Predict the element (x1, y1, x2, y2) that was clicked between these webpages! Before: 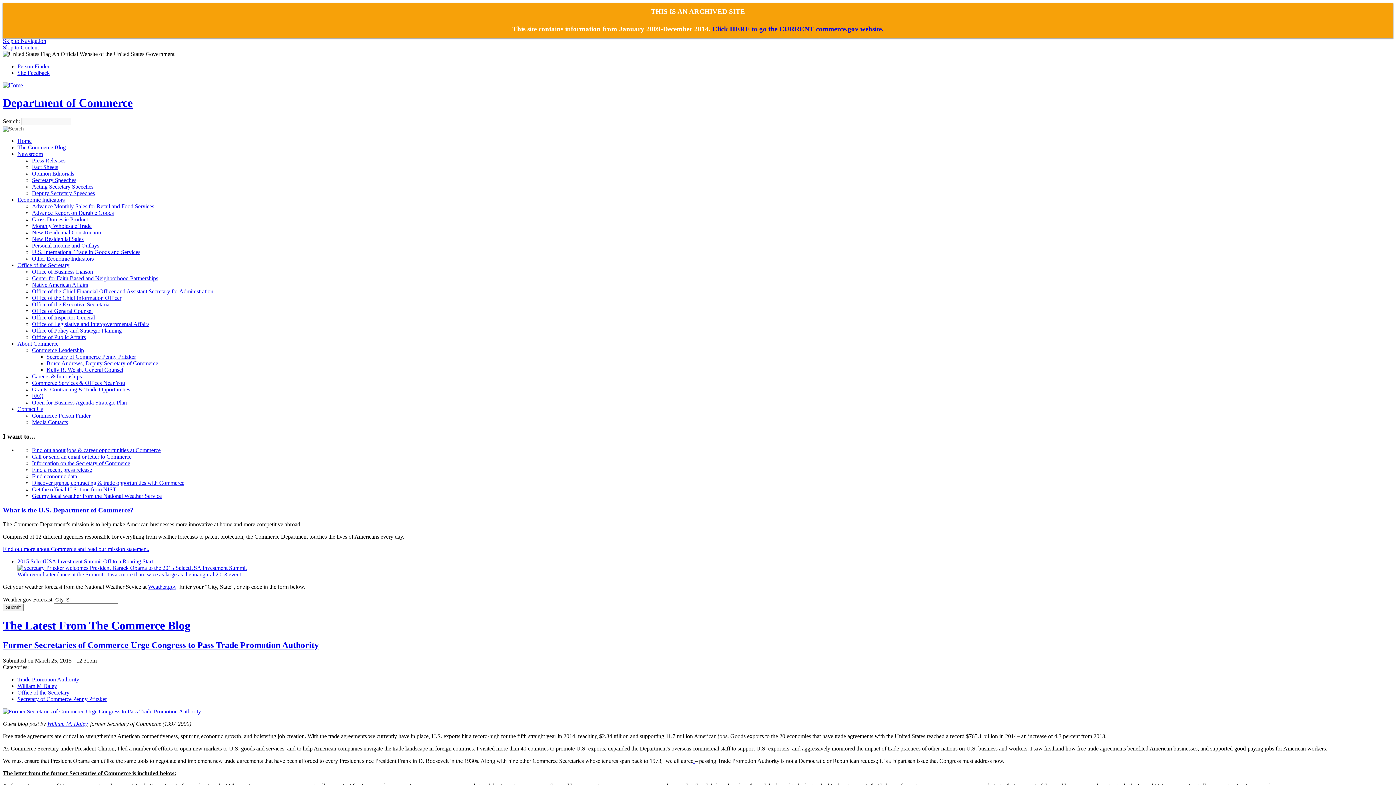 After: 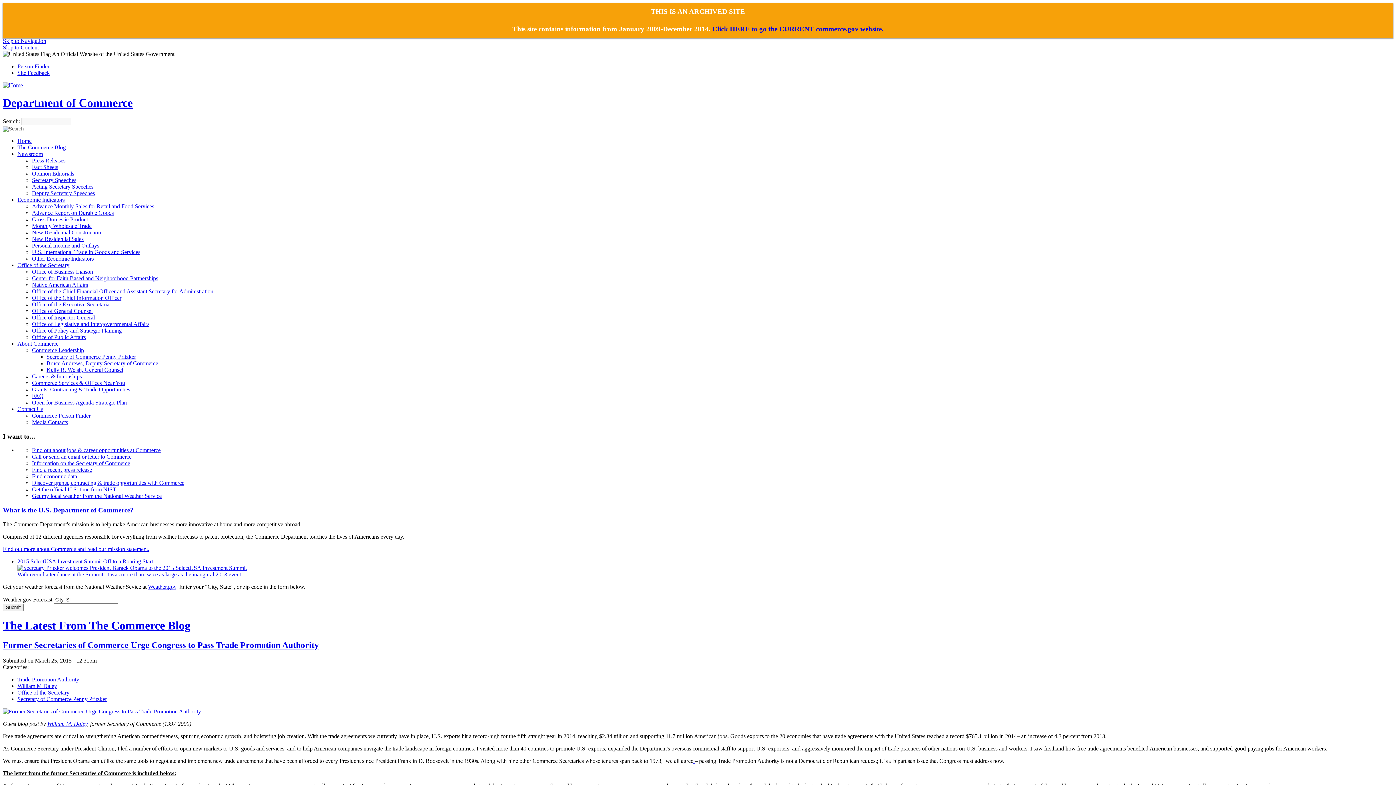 Action: label: Call or send an email or letter to Commerce bbox: (32, 453, 131, 460)